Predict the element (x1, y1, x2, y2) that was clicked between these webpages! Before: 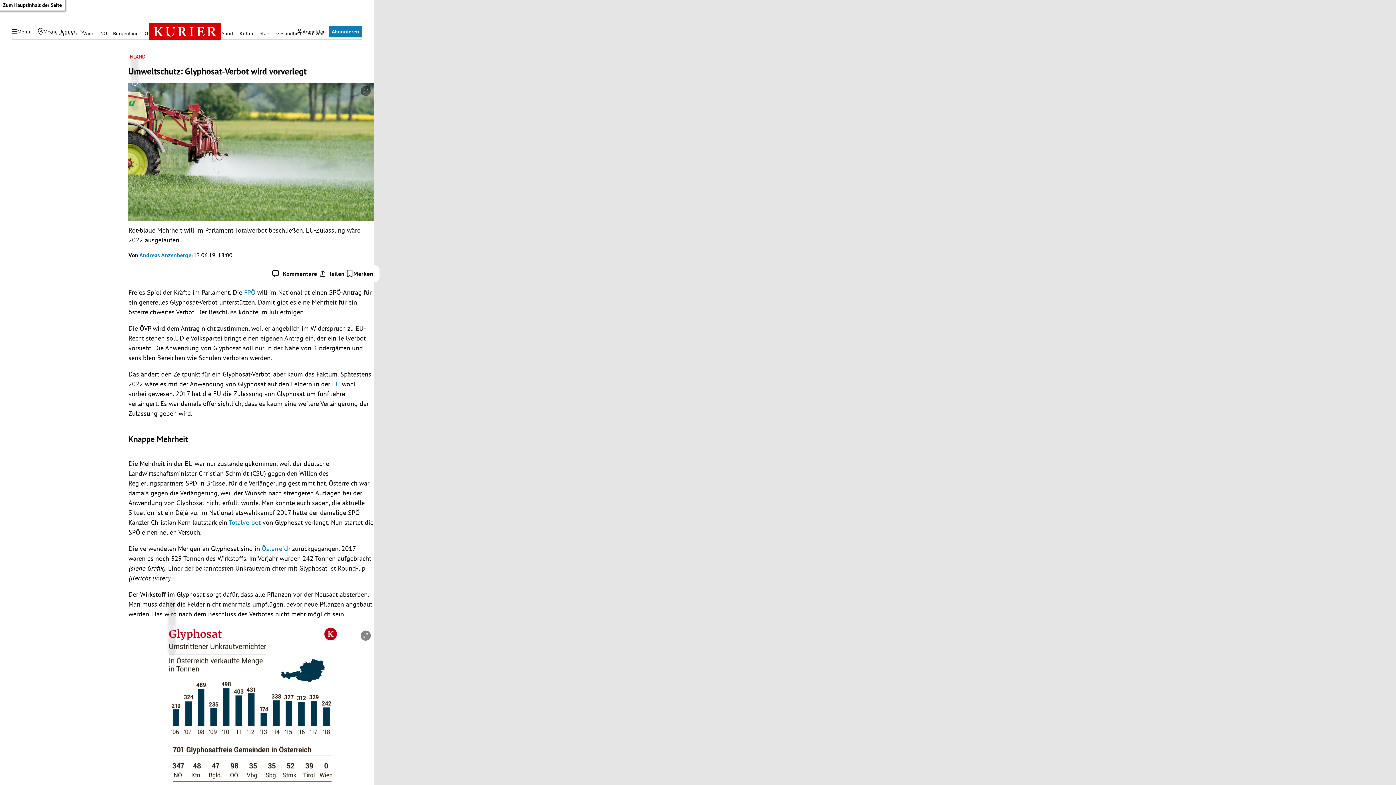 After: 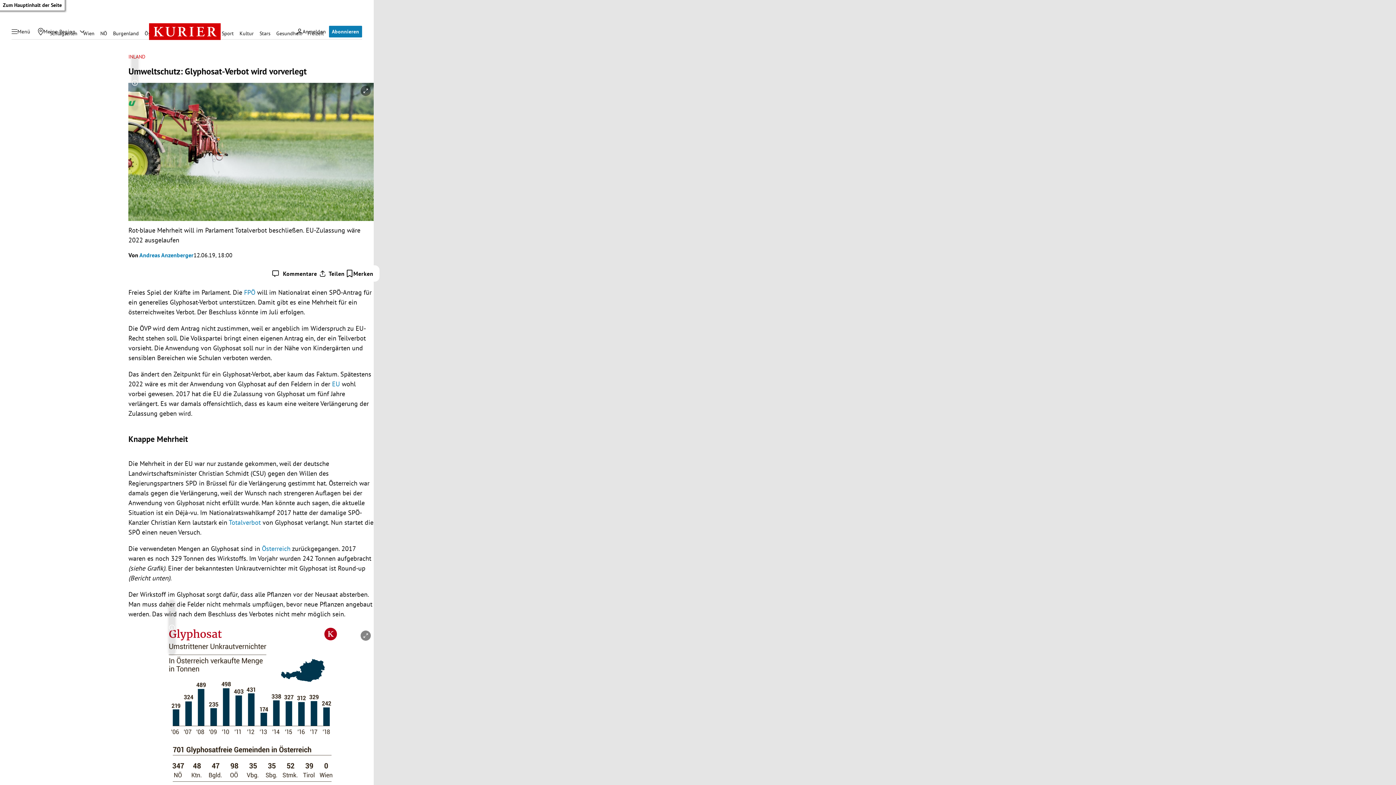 Action: bbox: (228, 518, 260, 526) label: Totalverbot